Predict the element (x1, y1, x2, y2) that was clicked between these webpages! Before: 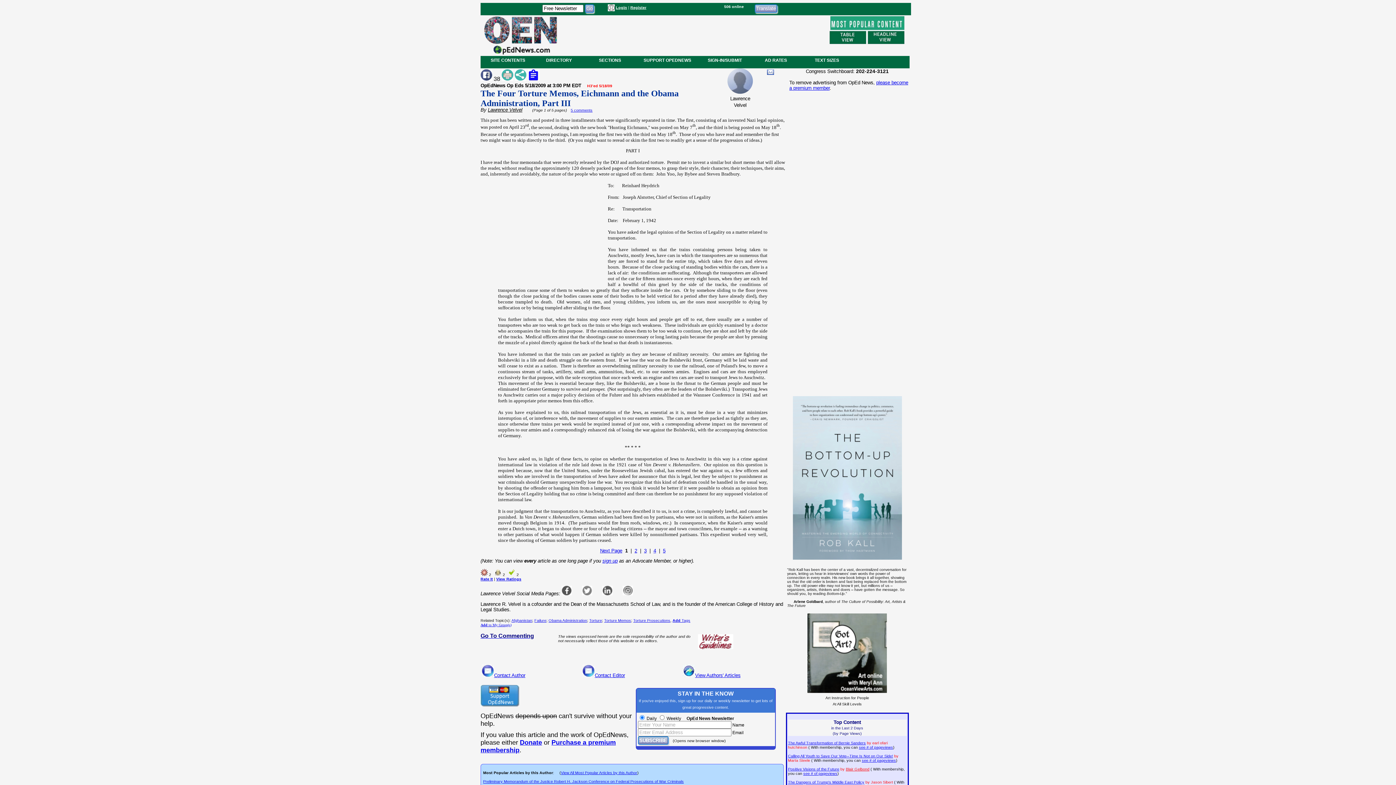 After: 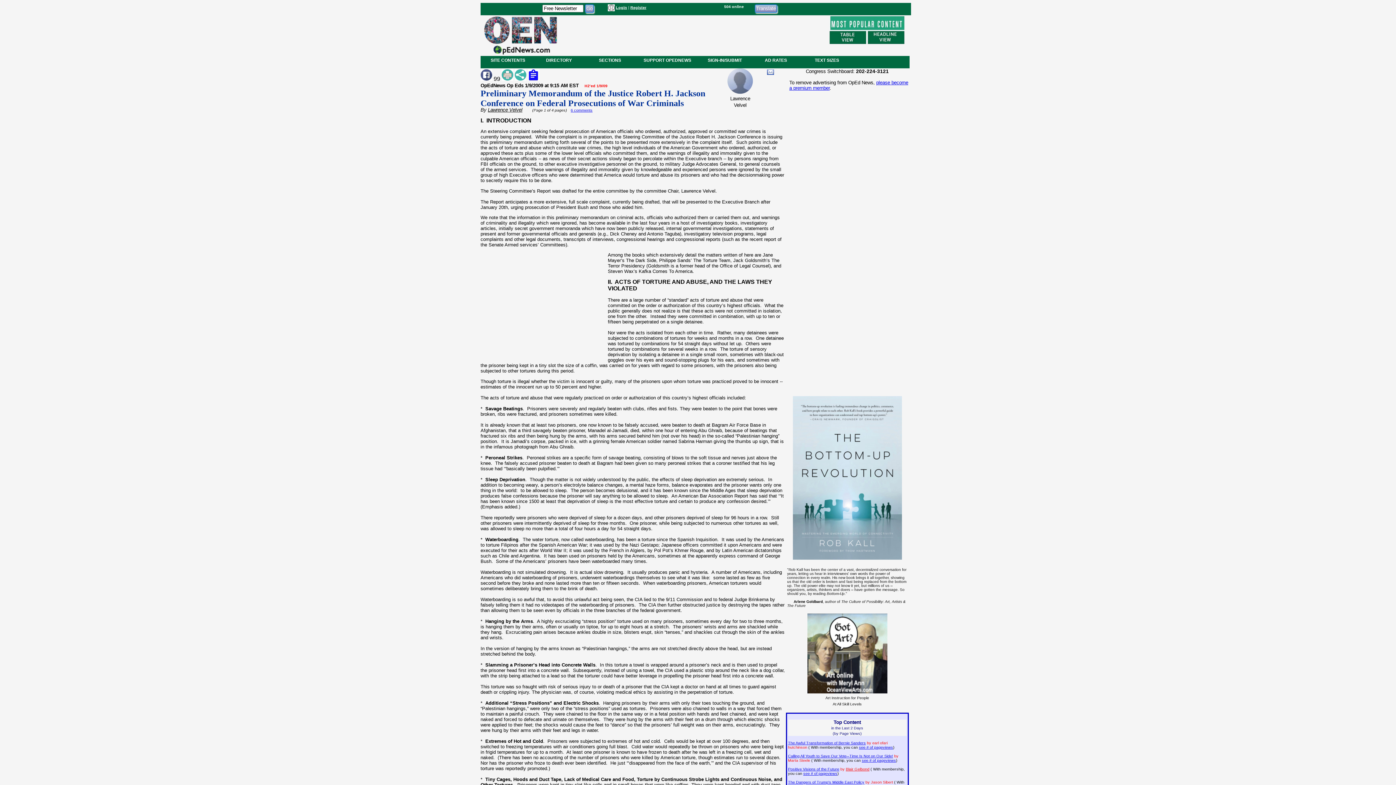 Action: bbox: (483, 779, 684, 783) label: Preliminary Memorandum of the Justice Robert H. Jackson Conference on Federal Prosecutions of War Criminals